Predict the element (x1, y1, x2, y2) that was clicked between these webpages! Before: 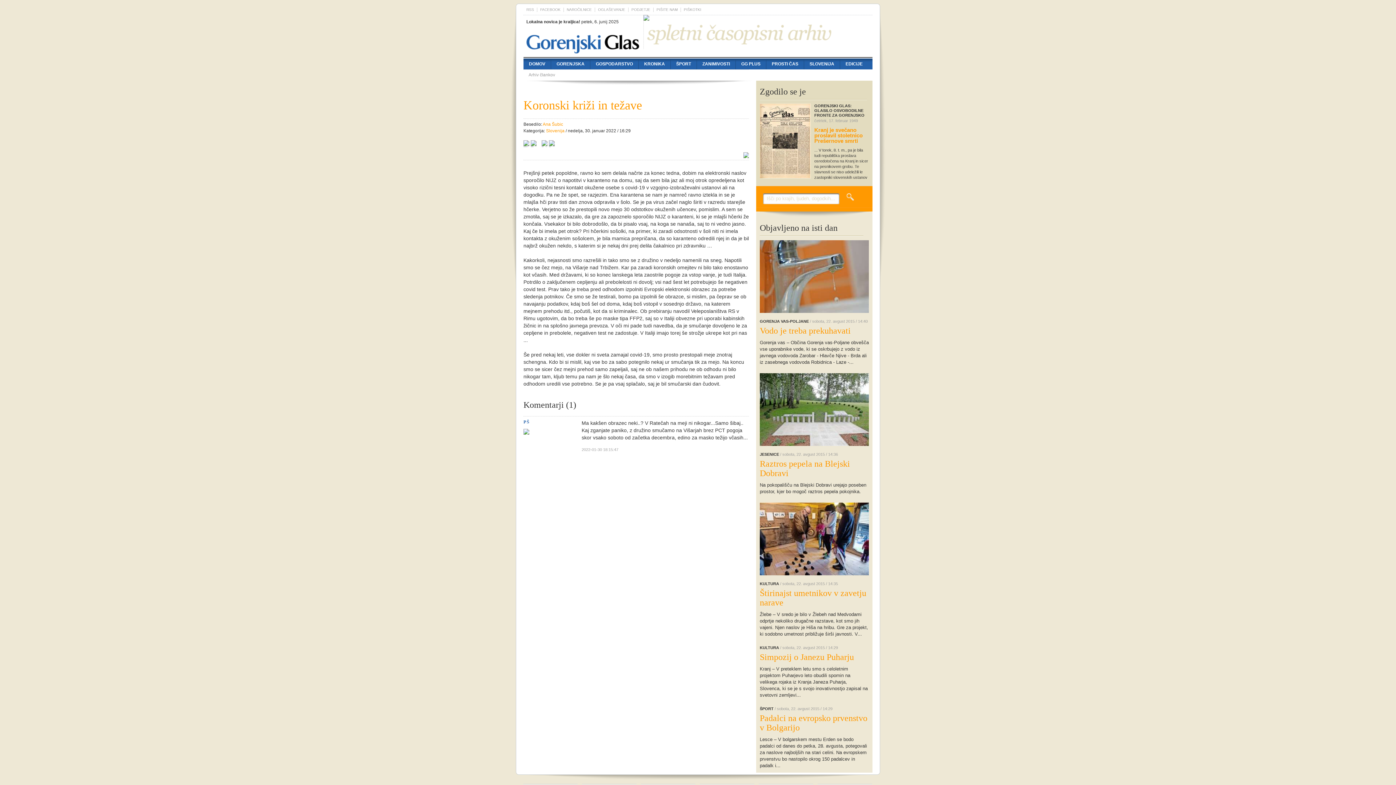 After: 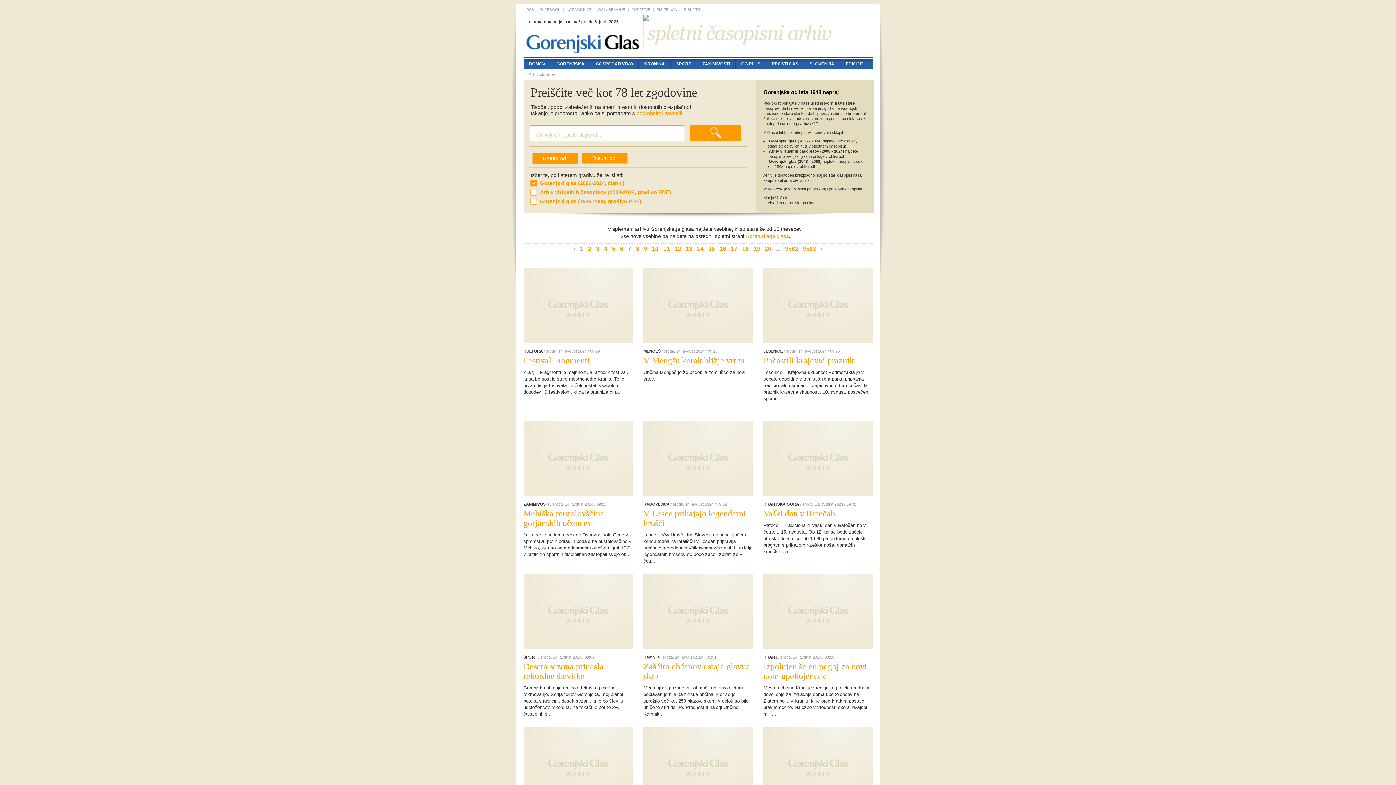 Action: bbox: (528, 72, 555, 77) label: Arhiv člankov